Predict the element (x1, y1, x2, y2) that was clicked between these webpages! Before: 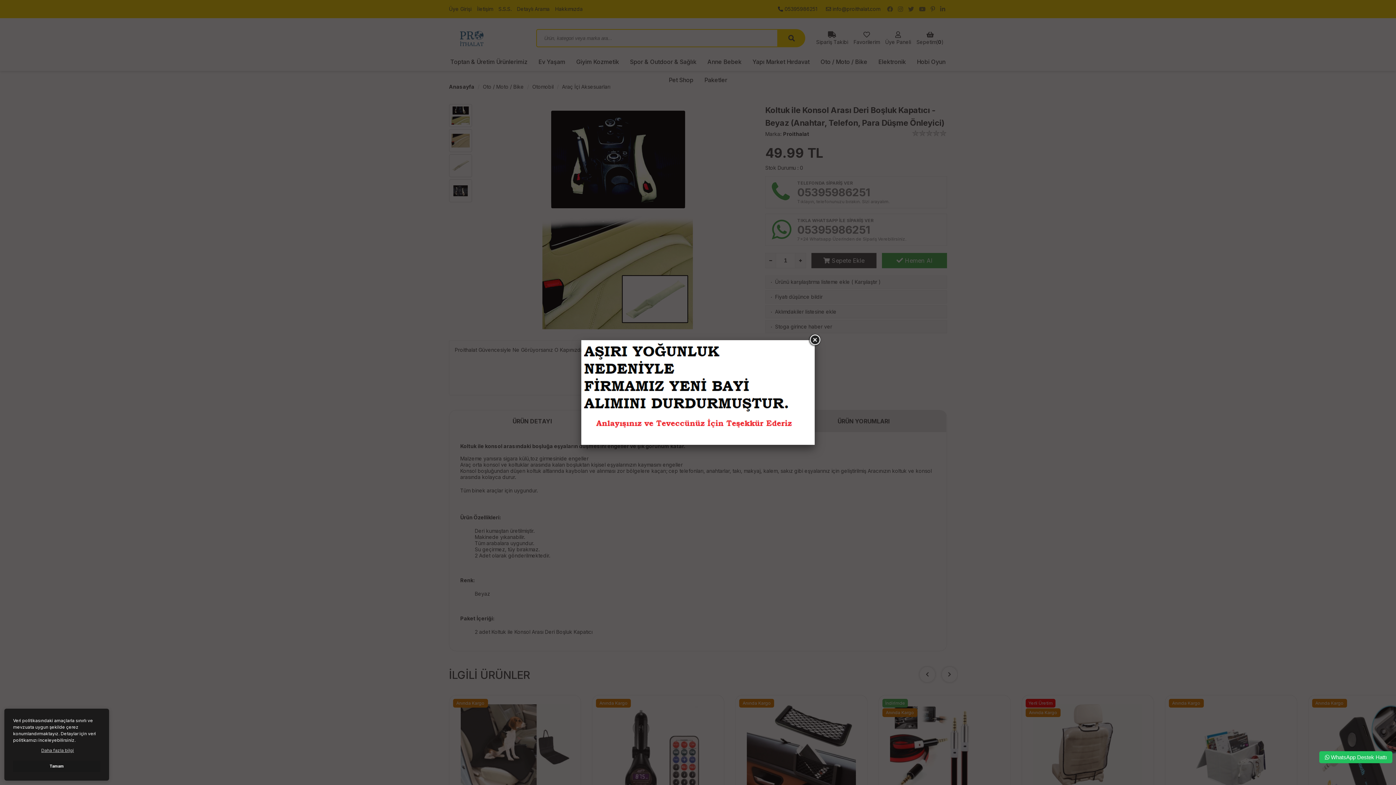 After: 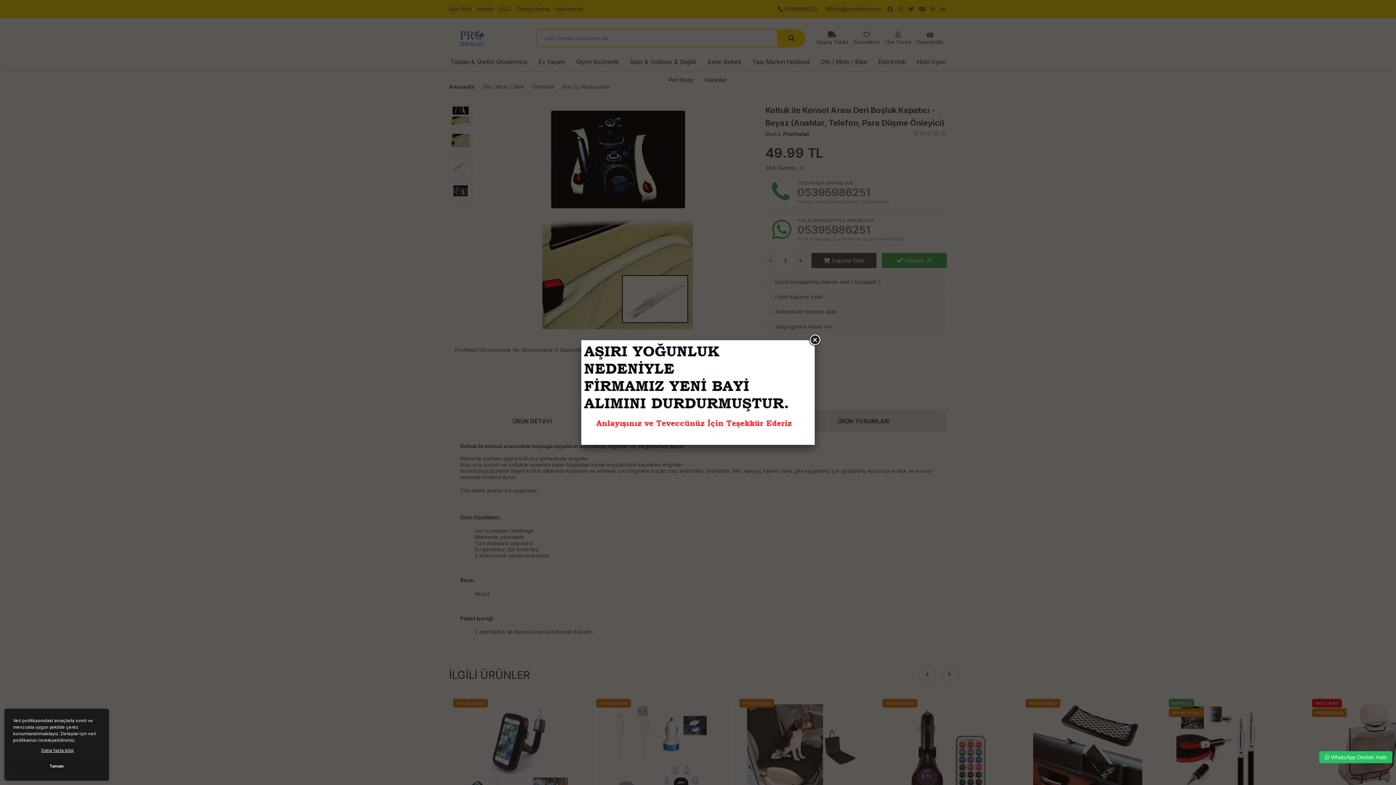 Action: label: çerezler hakkında bbox: (13, 746, 102, 755)